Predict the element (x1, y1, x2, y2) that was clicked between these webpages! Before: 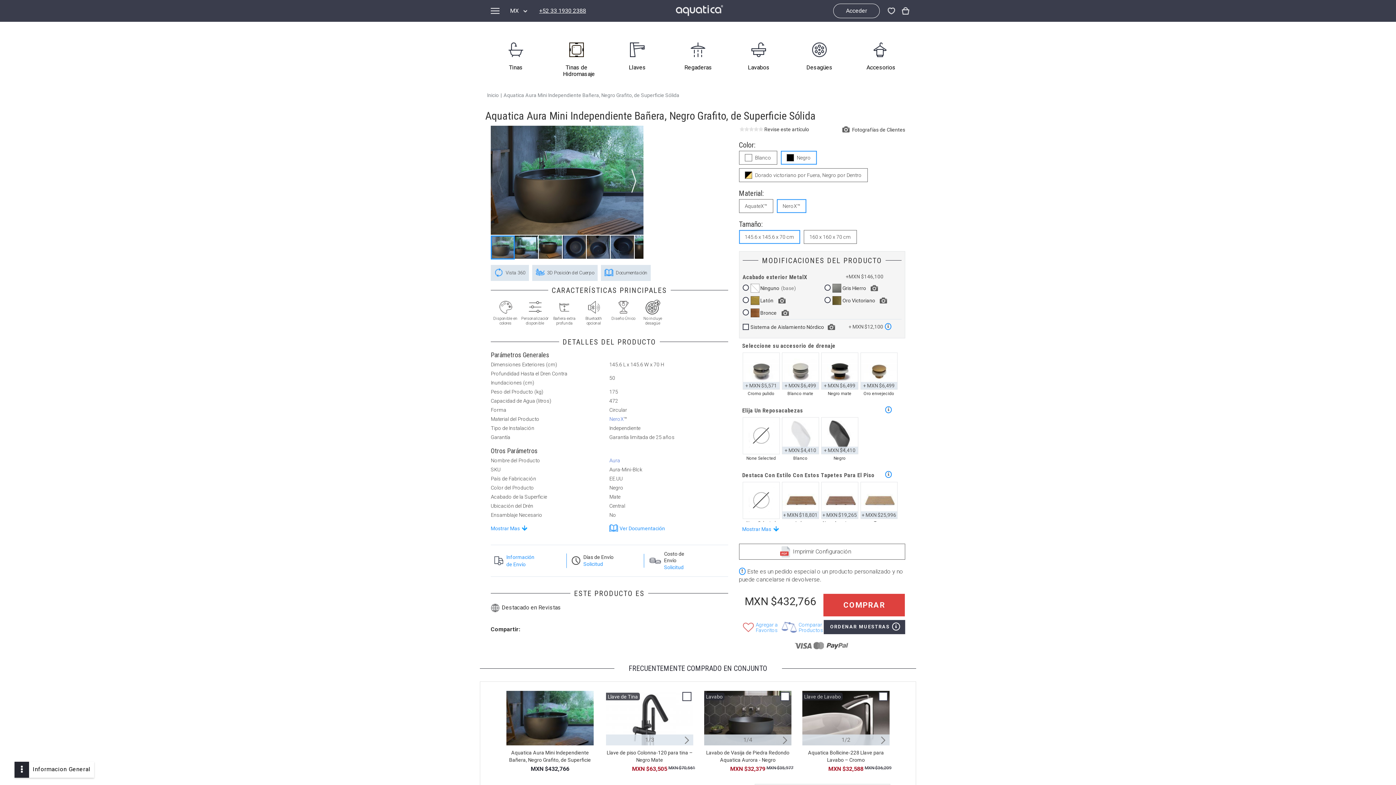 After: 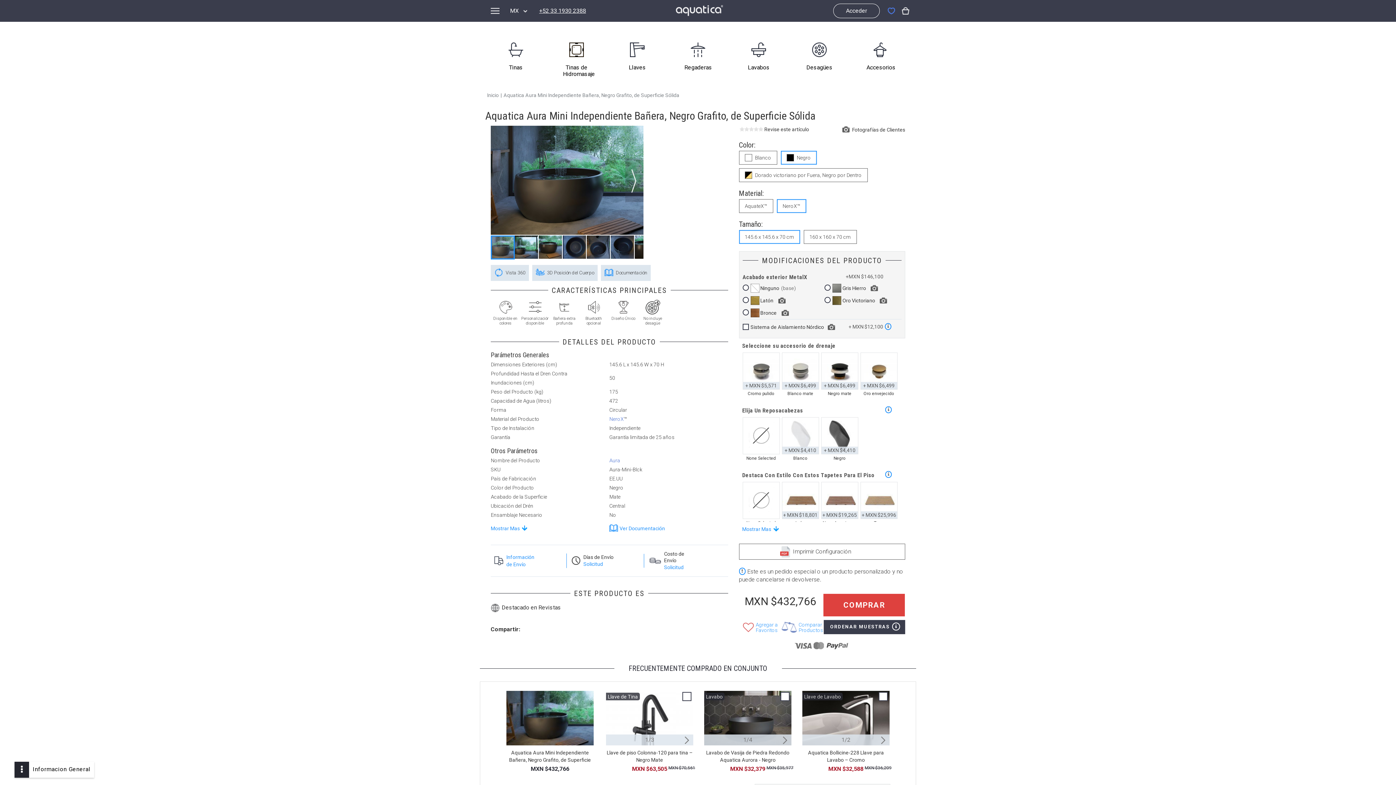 Action: bbox: (887, 6, 896, 15)